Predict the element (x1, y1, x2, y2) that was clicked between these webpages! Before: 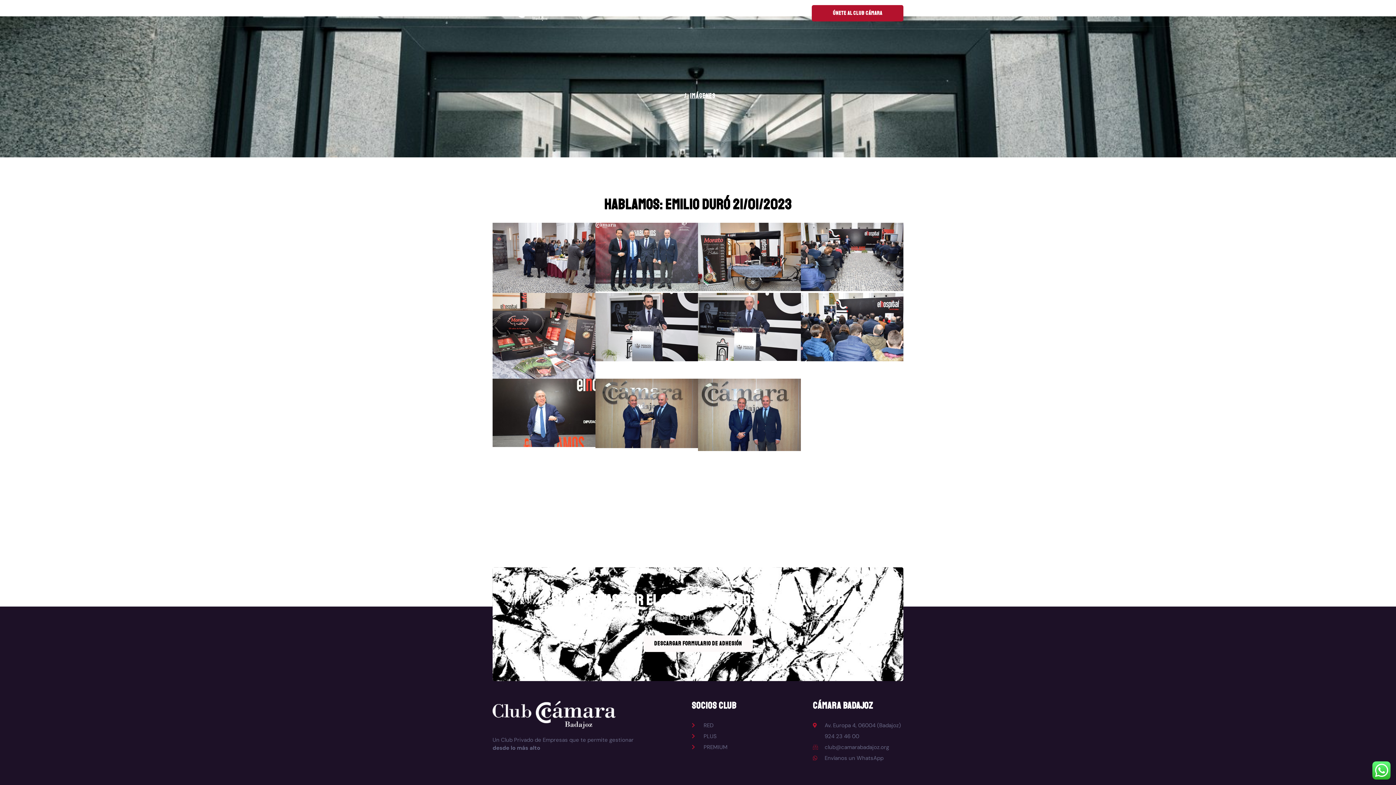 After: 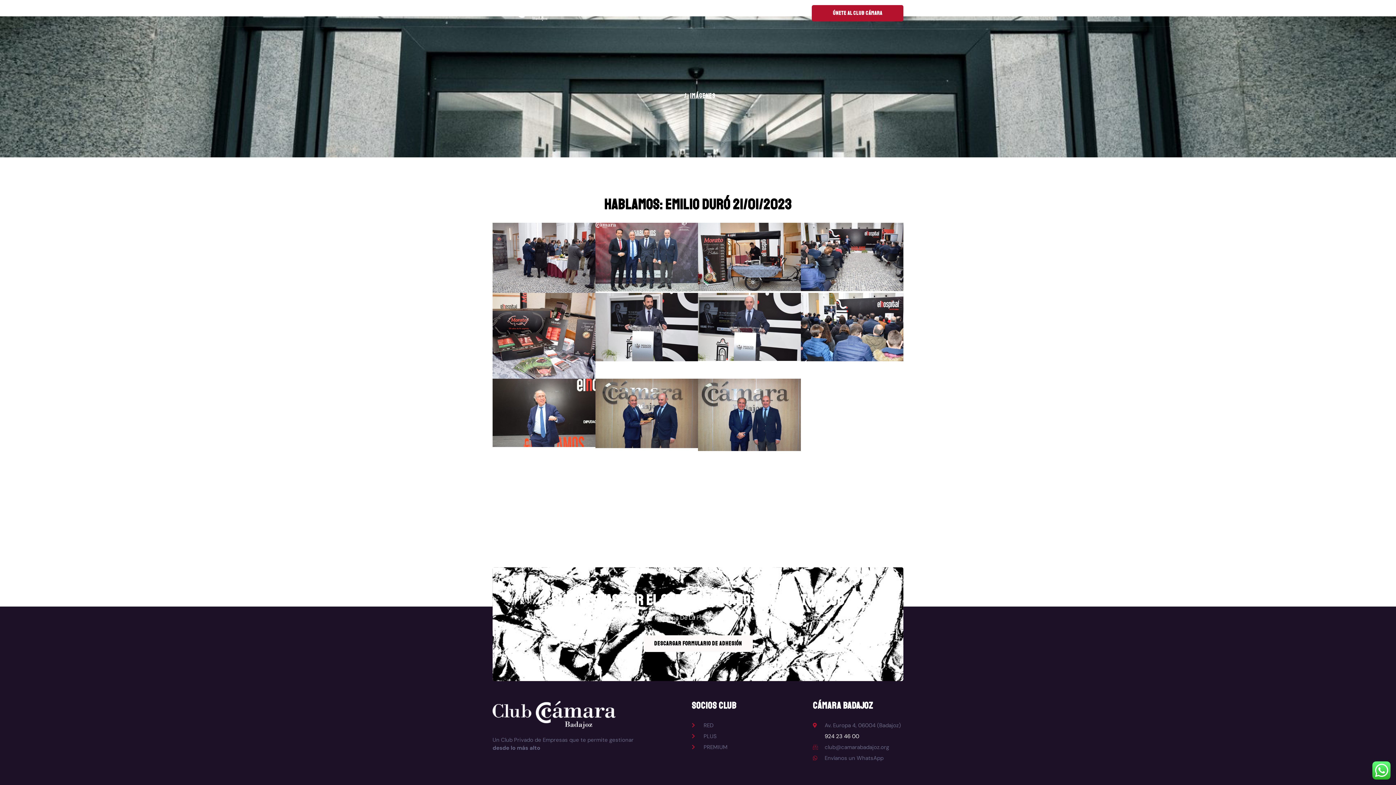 Action: label: 924 23 46 00 bbox: (813, 732, 901, 740)